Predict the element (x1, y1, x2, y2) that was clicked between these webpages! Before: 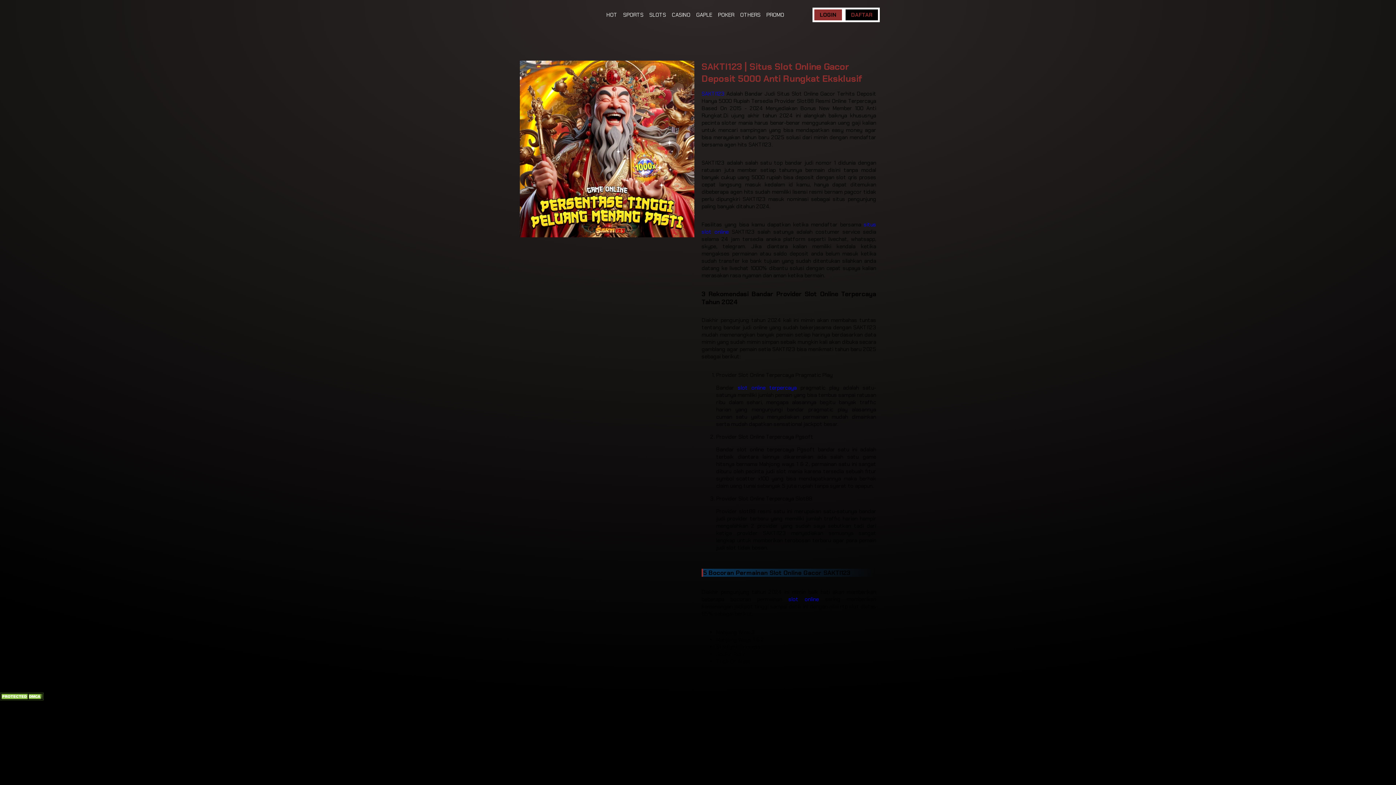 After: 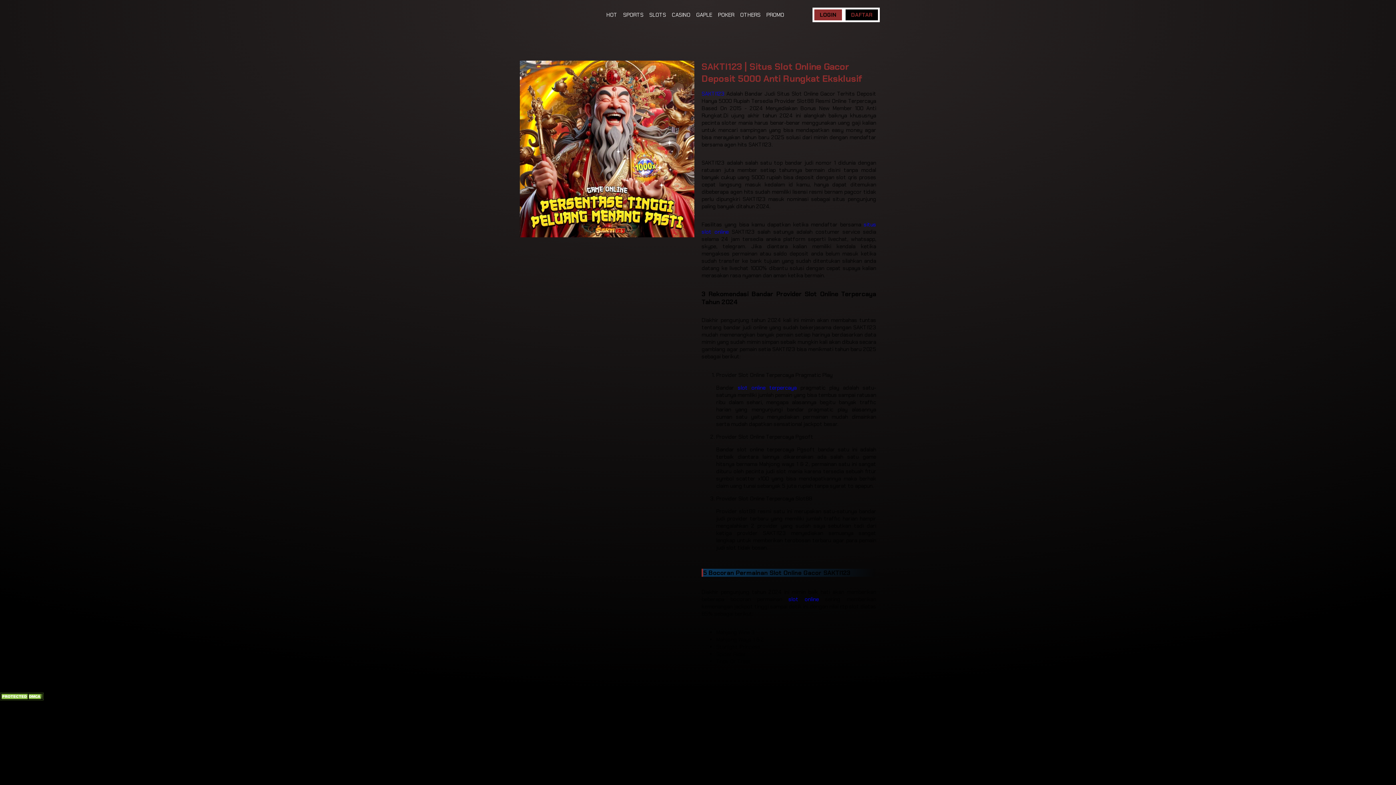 Action: bbox: (672, 11, 690, 18) label: CASINO